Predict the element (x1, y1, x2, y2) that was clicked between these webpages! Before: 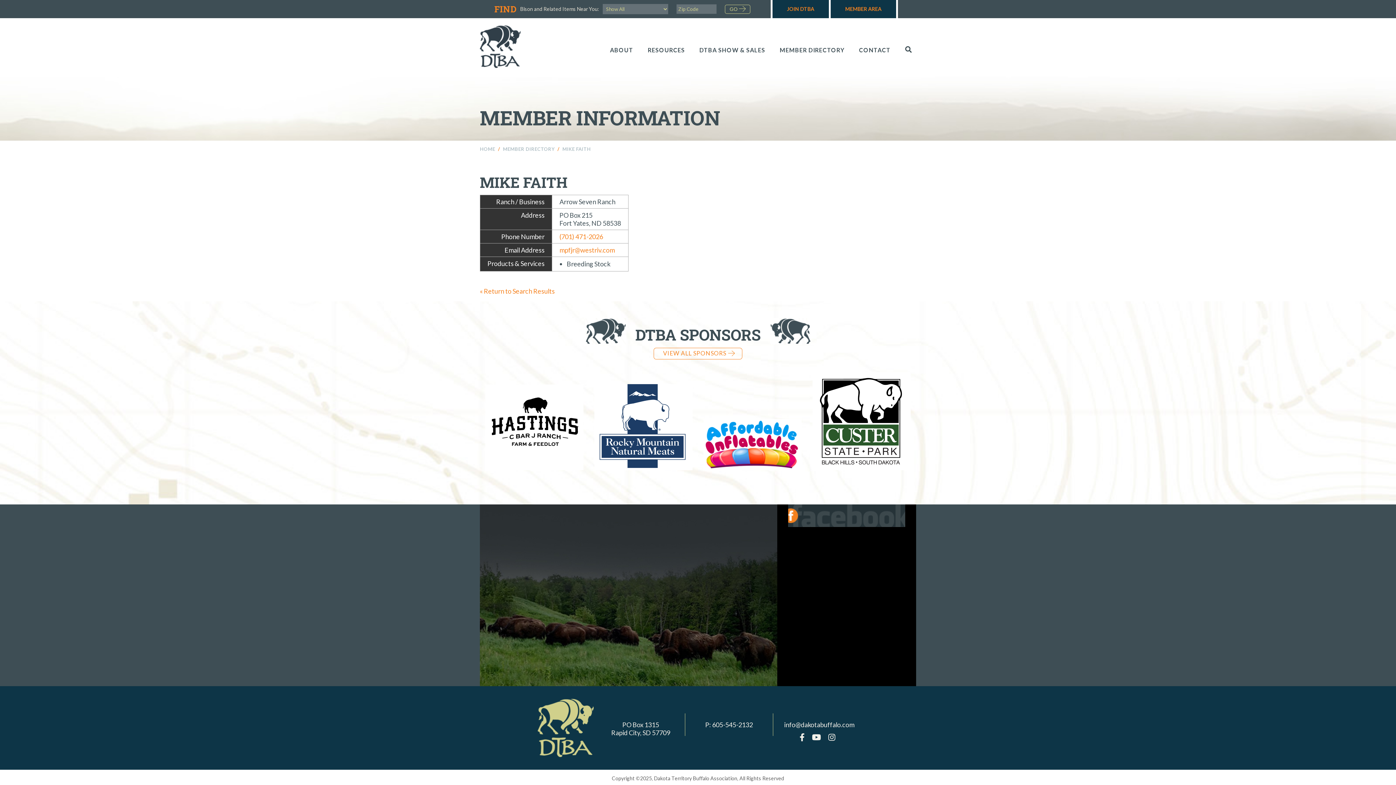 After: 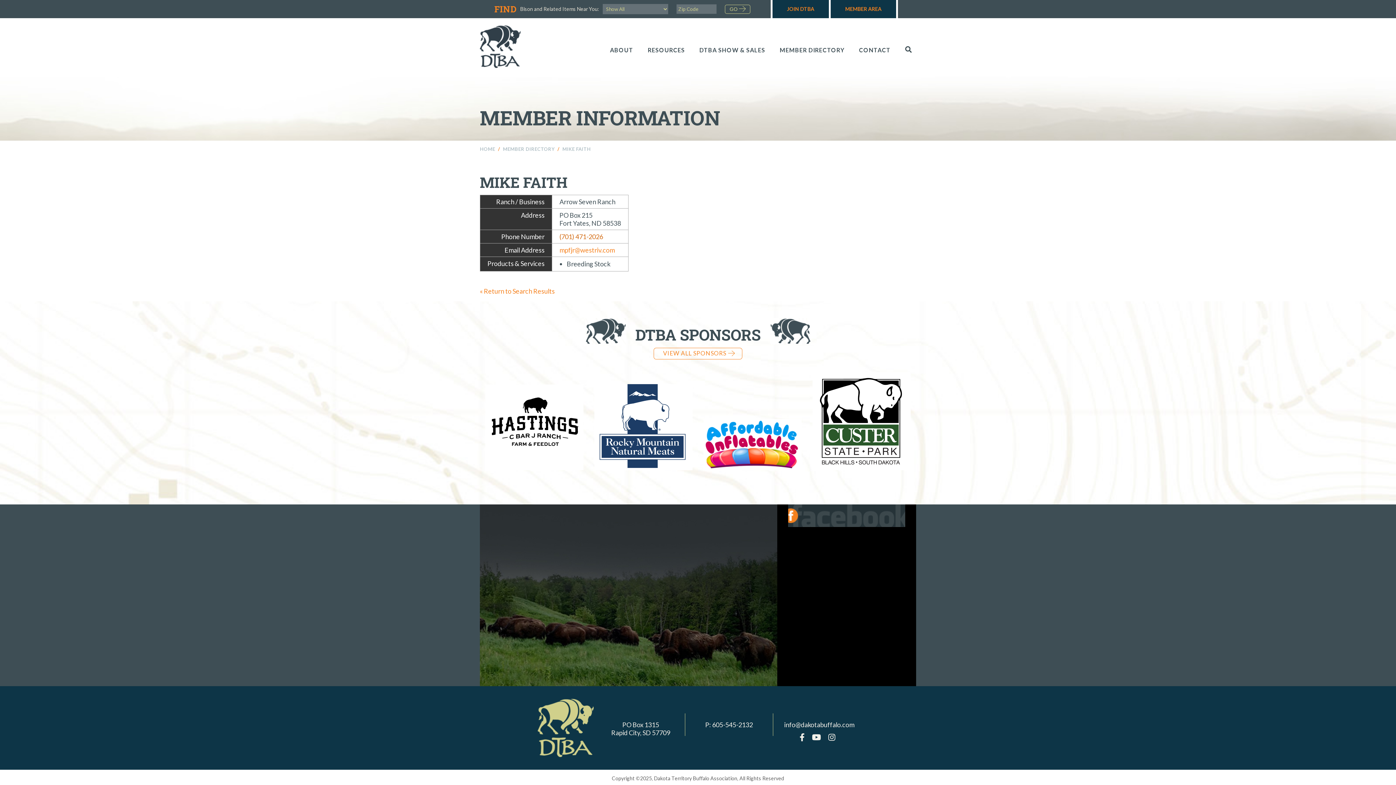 Action: label: (701) 471-2026 bbox: (559, 232, 603, 240)